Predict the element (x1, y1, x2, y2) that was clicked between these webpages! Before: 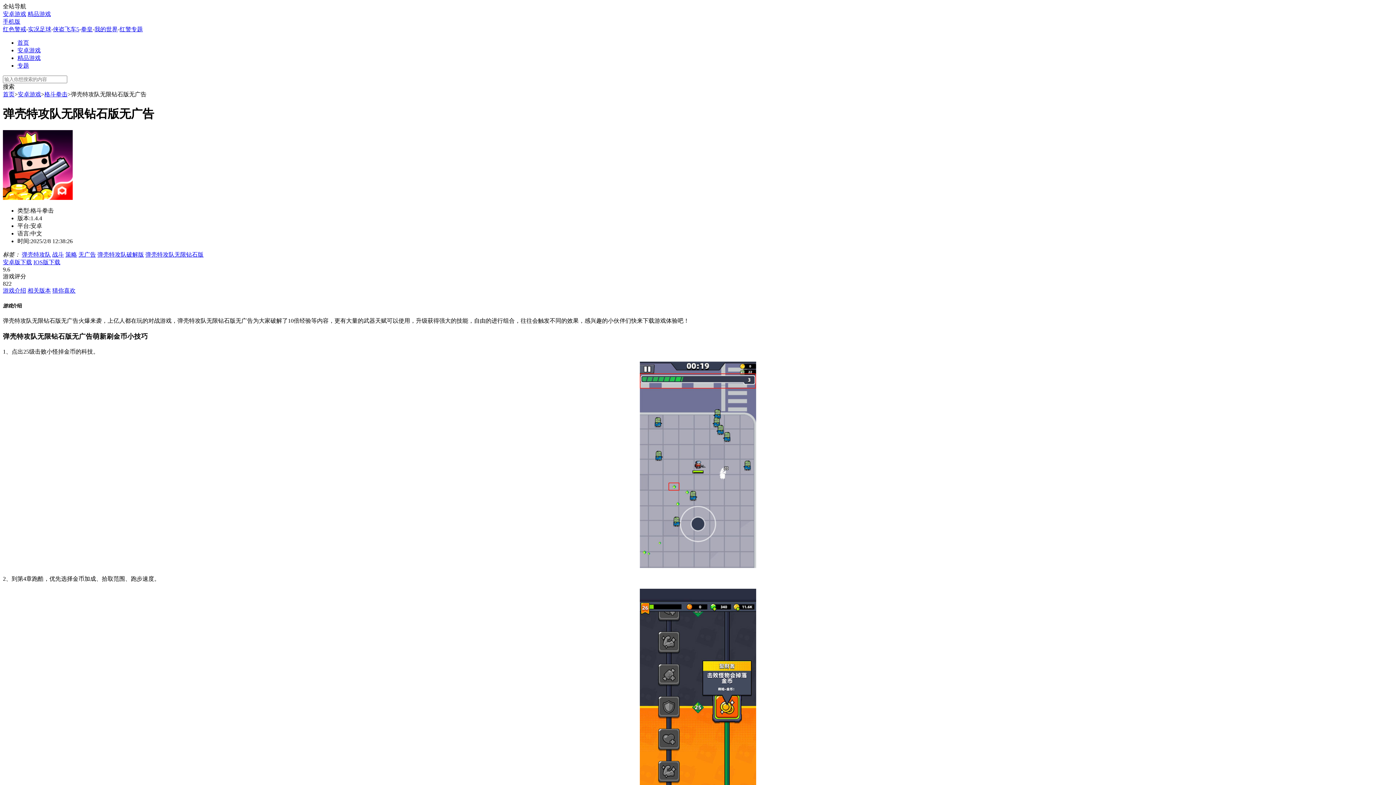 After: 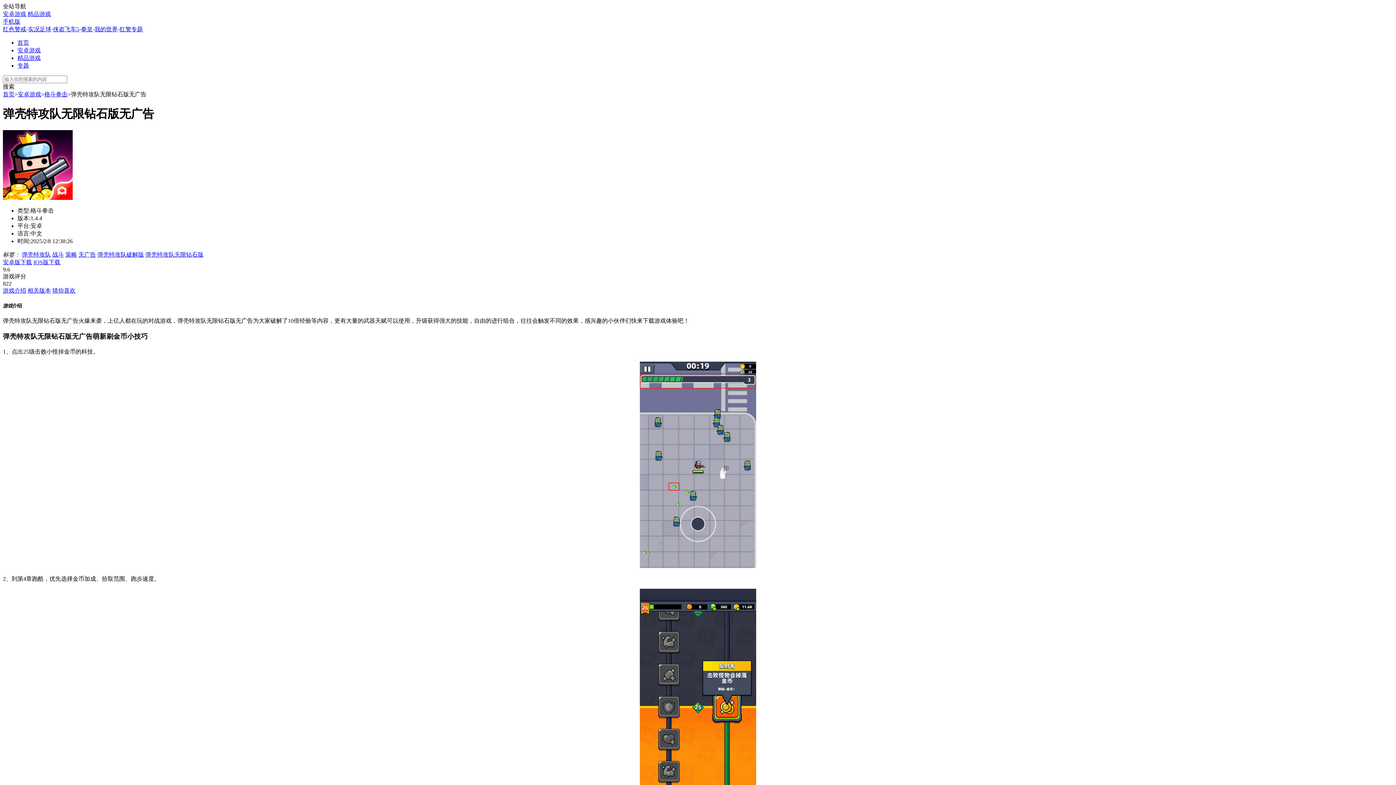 Action: label: 安卓版下载 bbox: (2, 259, 32, 265)